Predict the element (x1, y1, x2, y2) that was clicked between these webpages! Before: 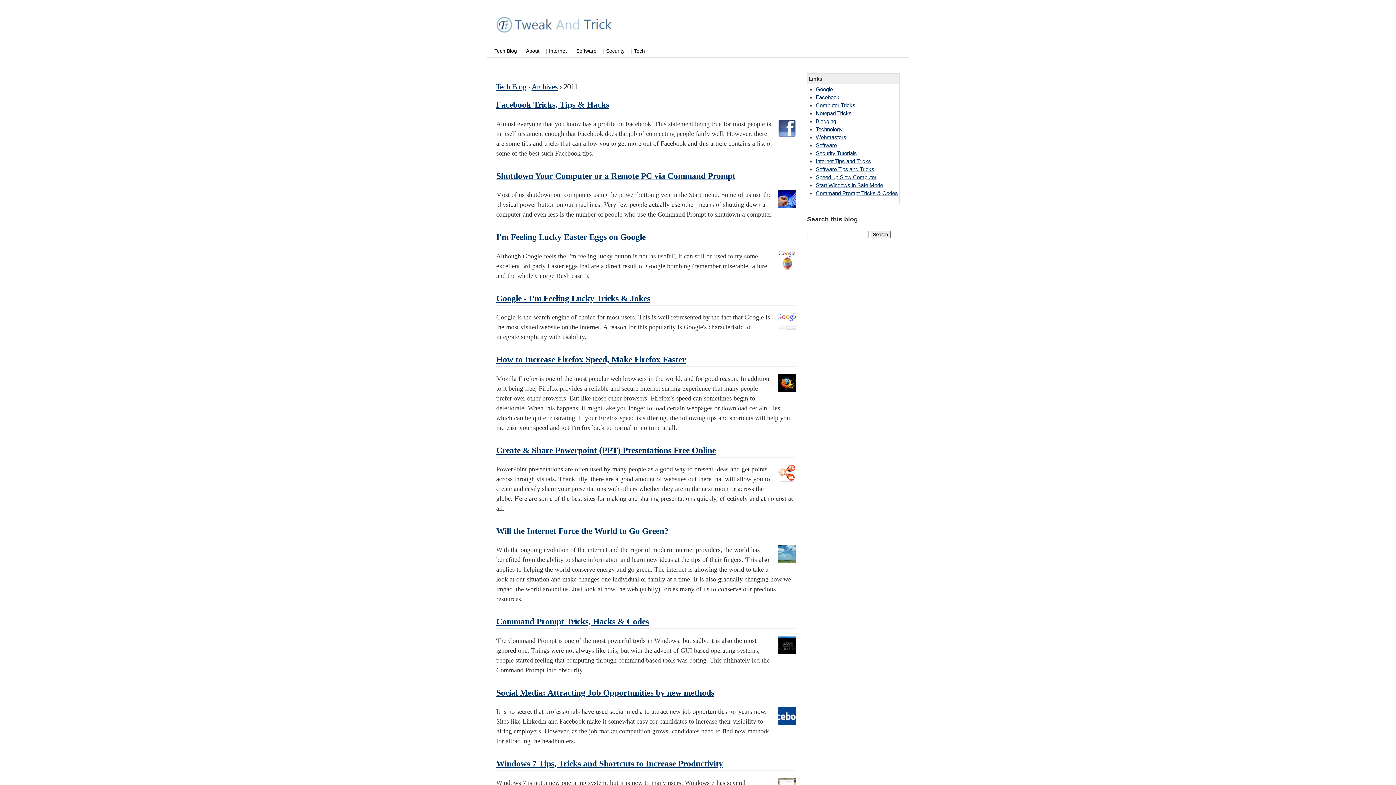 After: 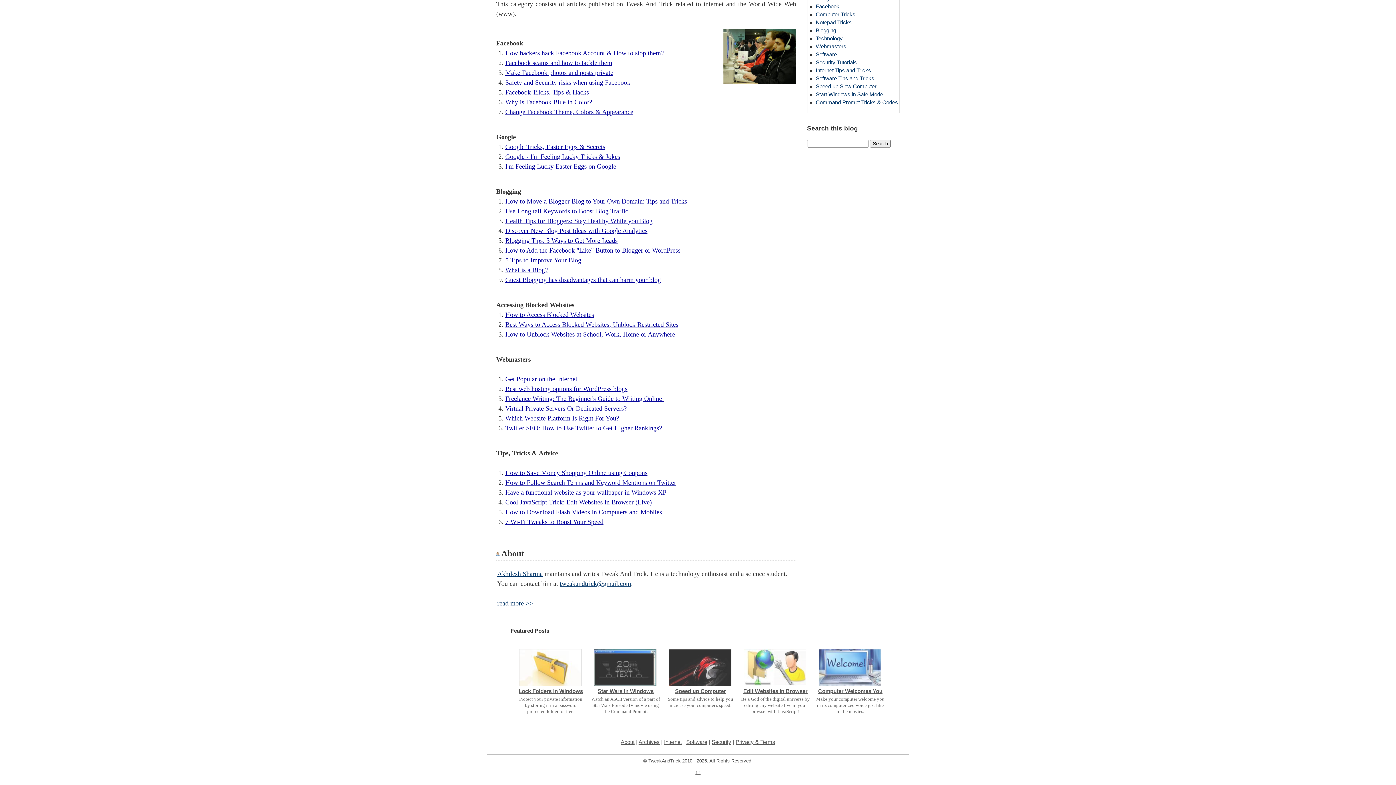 Action: bbox: (816, 86, 833, 92) label: Google